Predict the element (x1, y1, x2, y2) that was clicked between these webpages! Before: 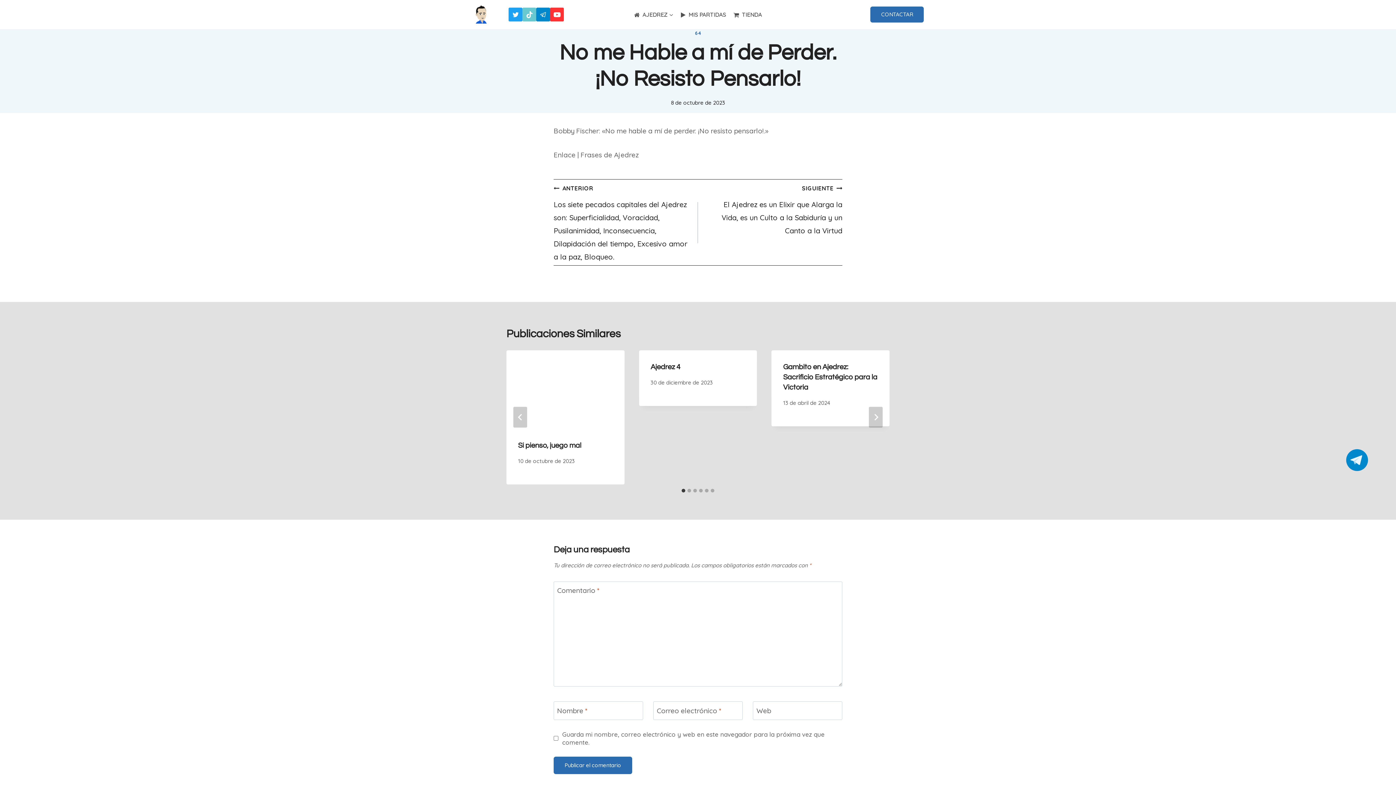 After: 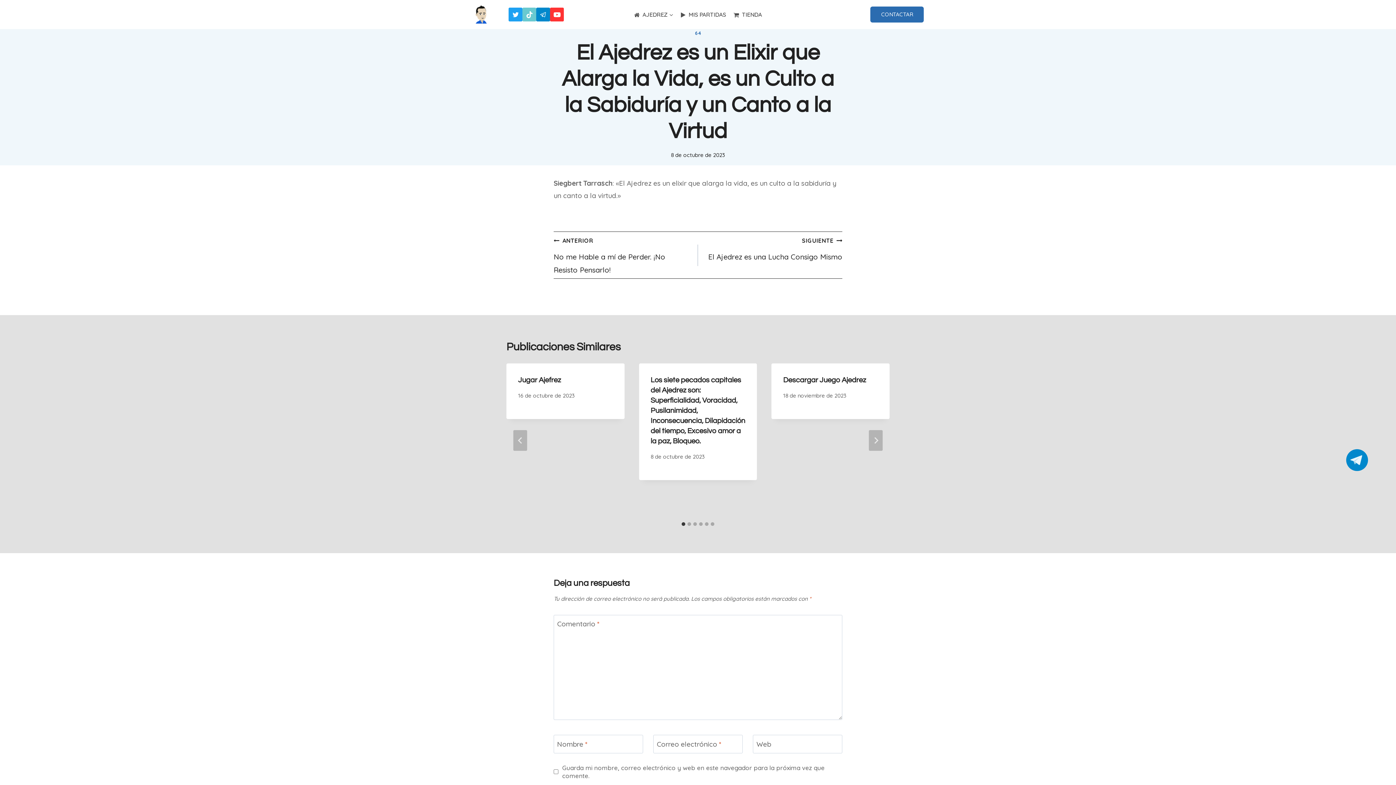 Action: bbox: (698, 181, 842, 237) label: SIGUIENTE
El Ajedrez es un Elixir que Alarga la Vida, es un Culto a la Sabiduría y un Canto a la Virtud